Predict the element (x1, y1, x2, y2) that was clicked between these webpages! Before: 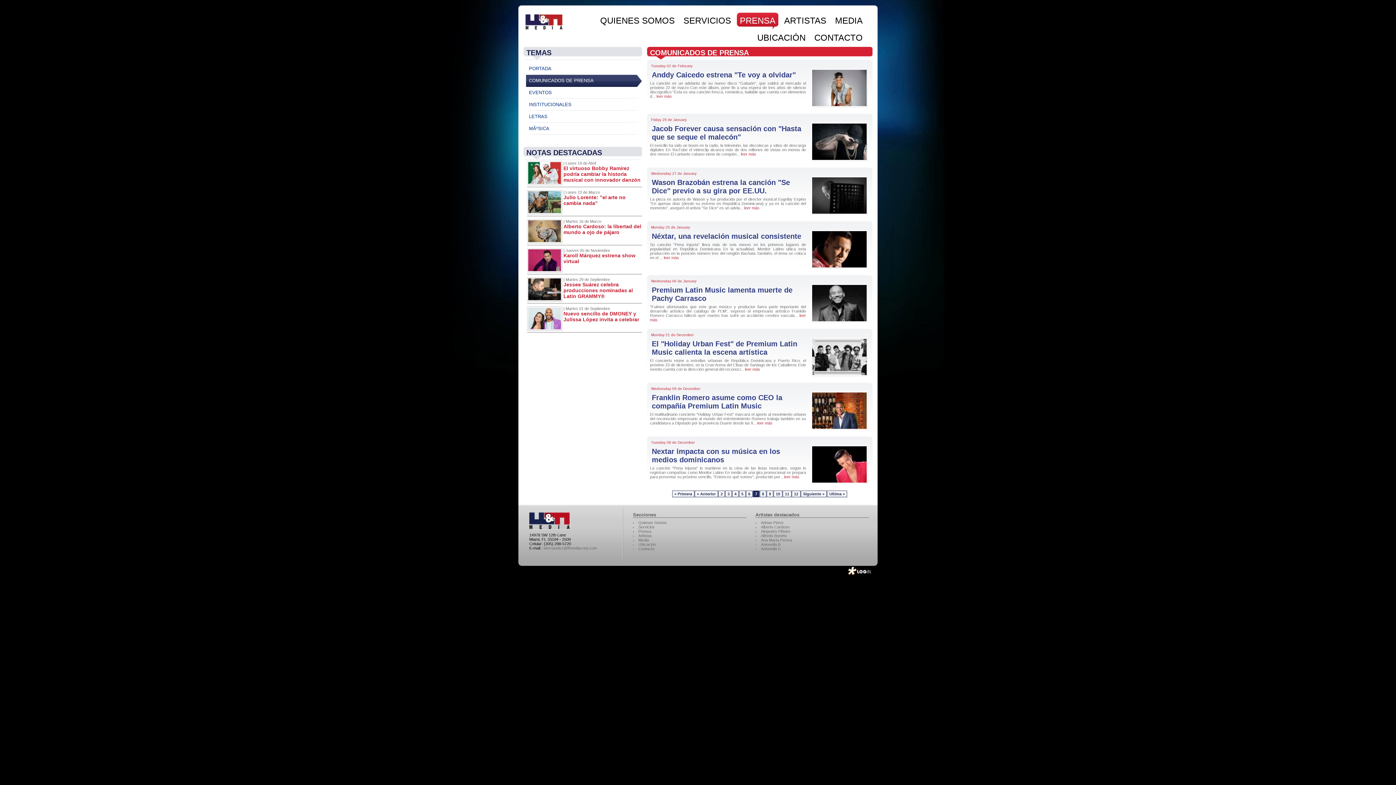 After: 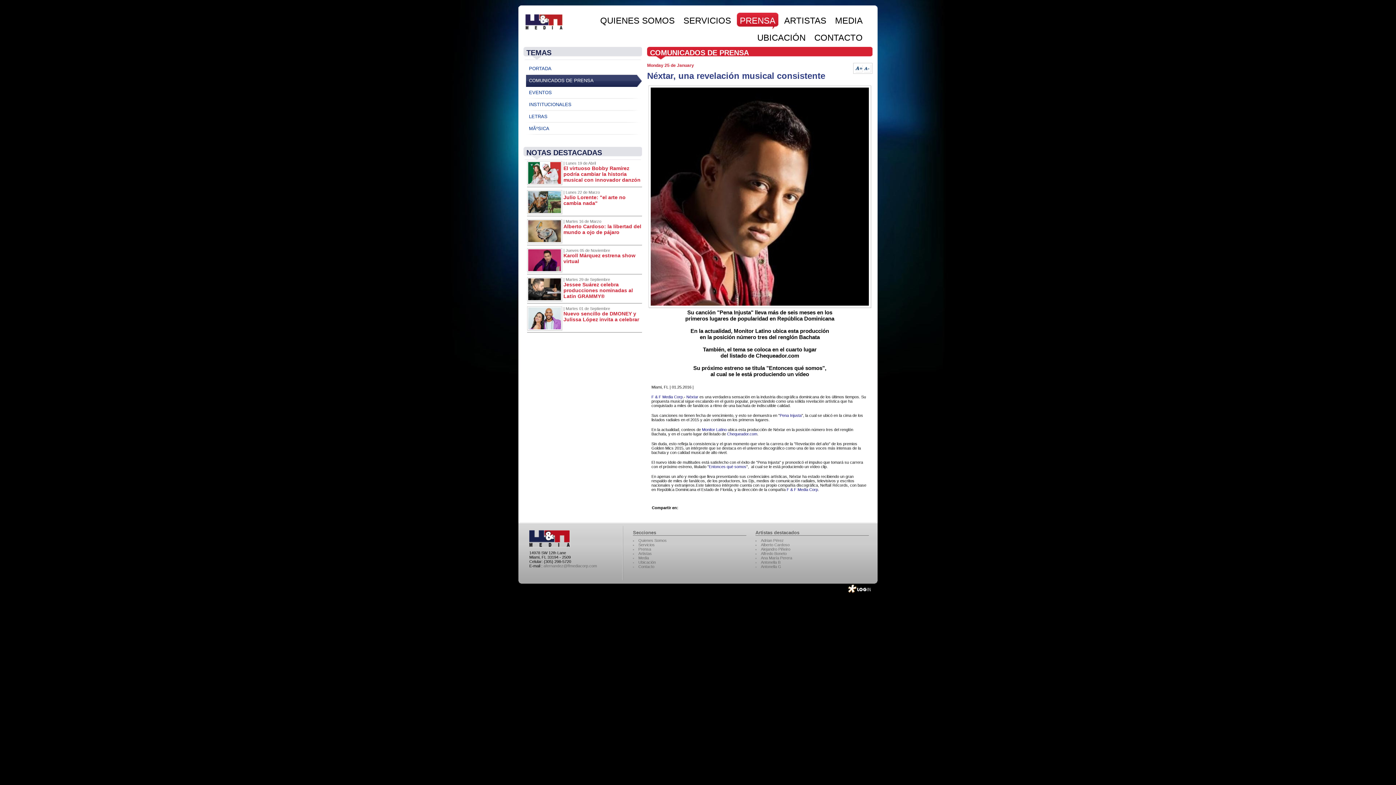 Action: bbox: (664, 255, 679, 260) label: leer más